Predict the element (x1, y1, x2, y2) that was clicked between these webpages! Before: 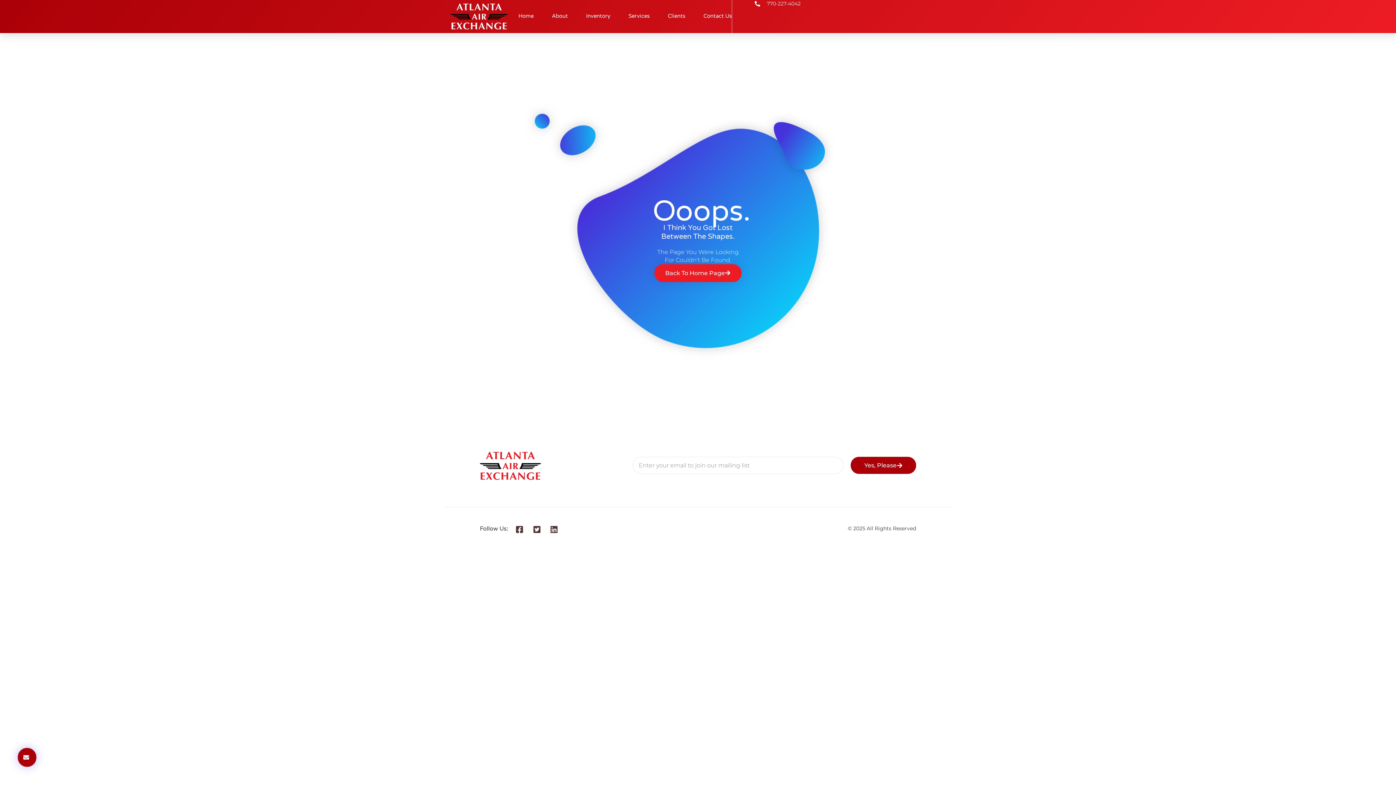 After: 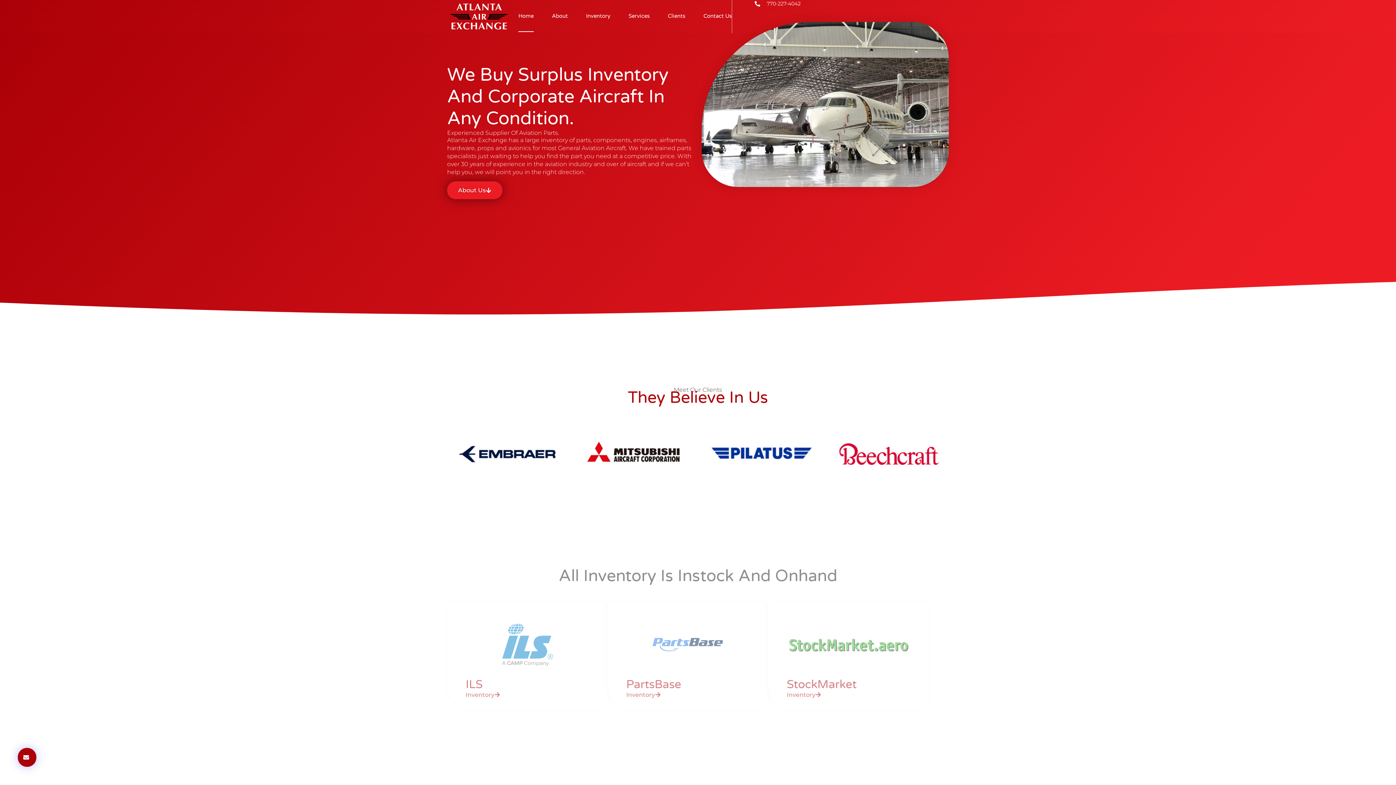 Action: bbox: (447, 3, 511, 29)